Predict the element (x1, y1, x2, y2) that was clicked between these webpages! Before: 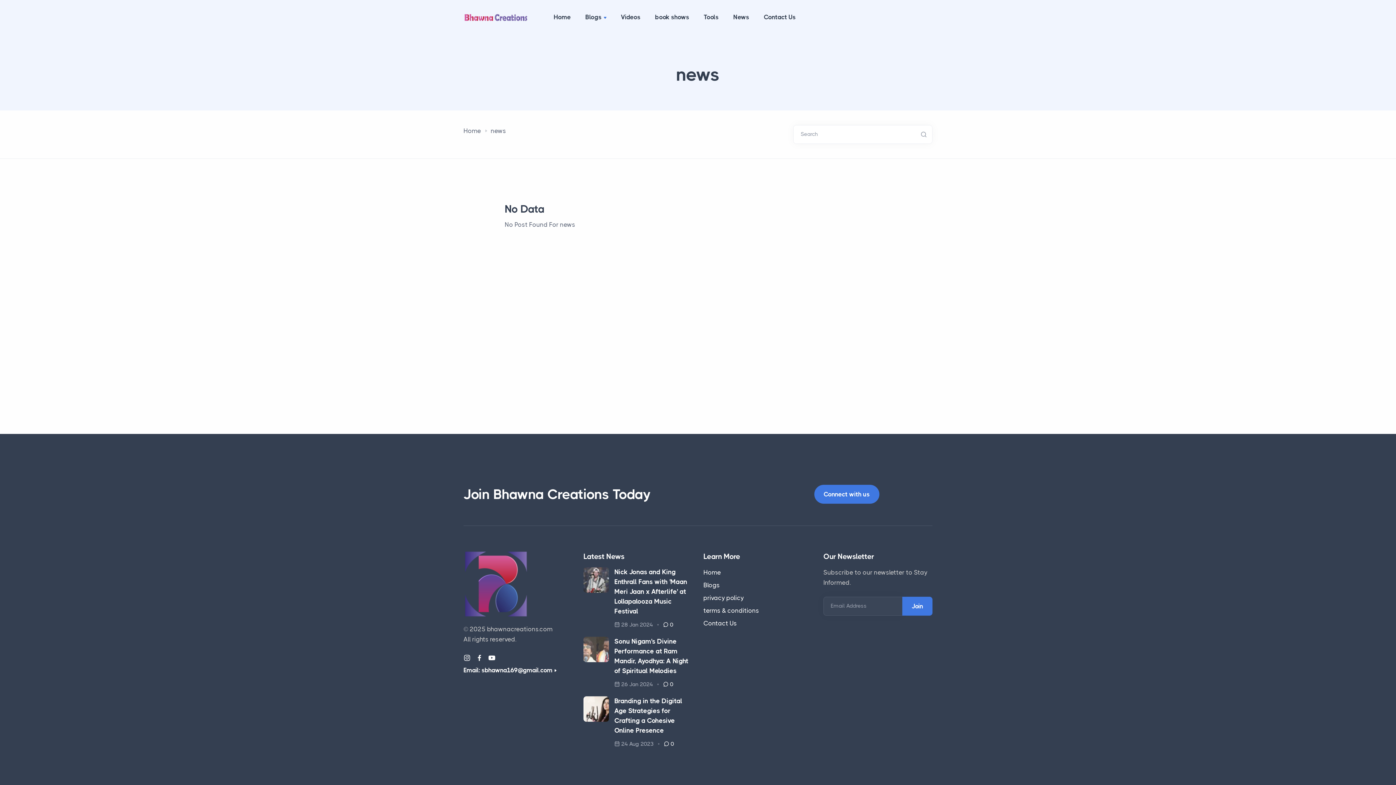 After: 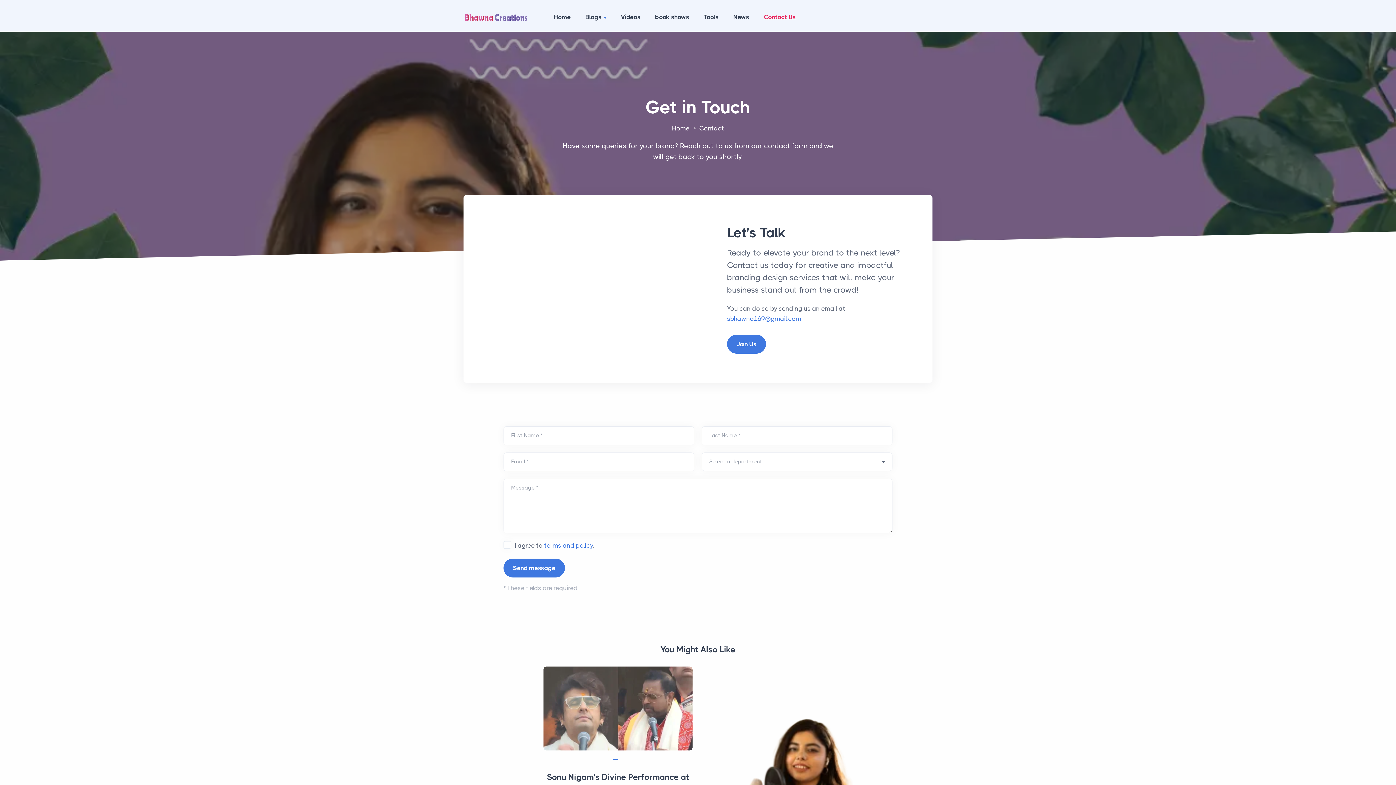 Action: label: Contact Us bbox: (703, 620, 737, 627)